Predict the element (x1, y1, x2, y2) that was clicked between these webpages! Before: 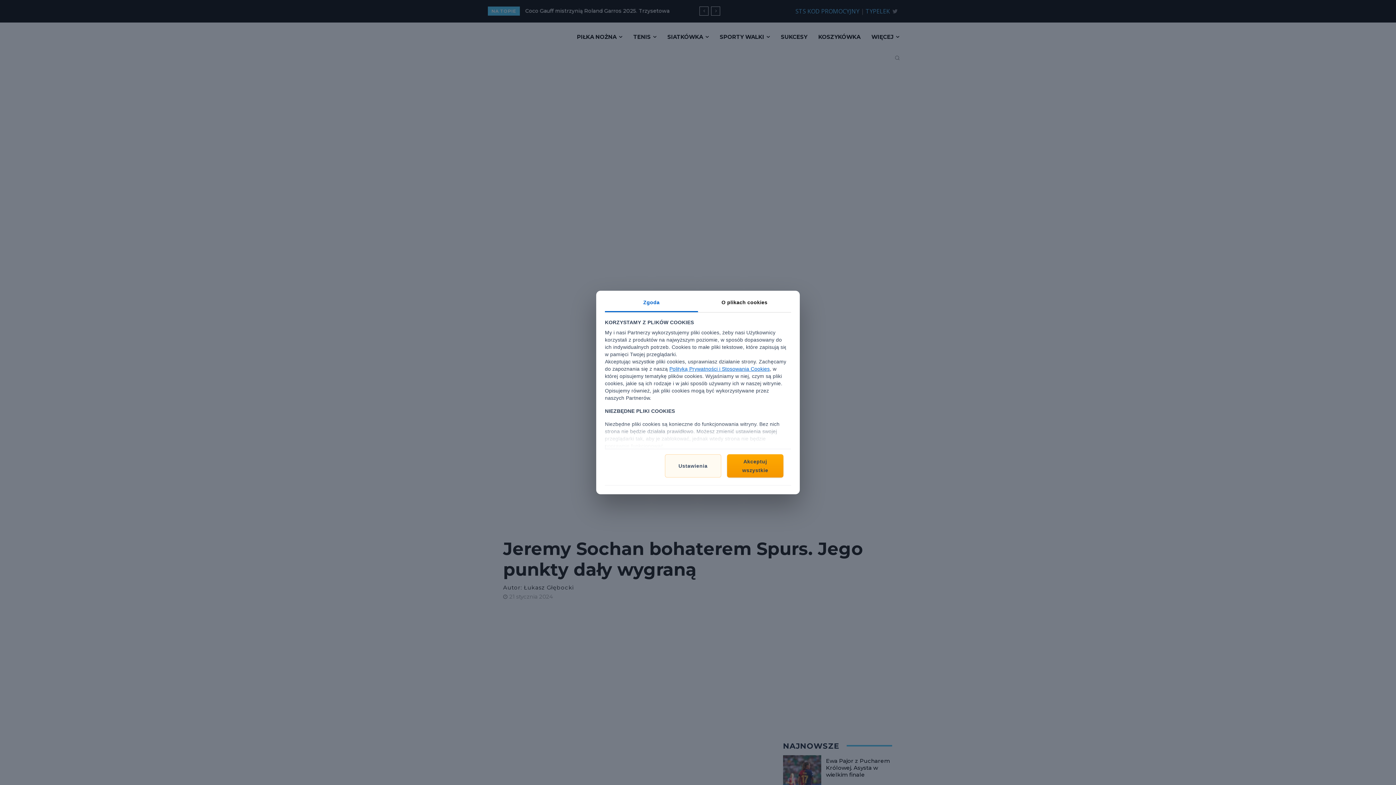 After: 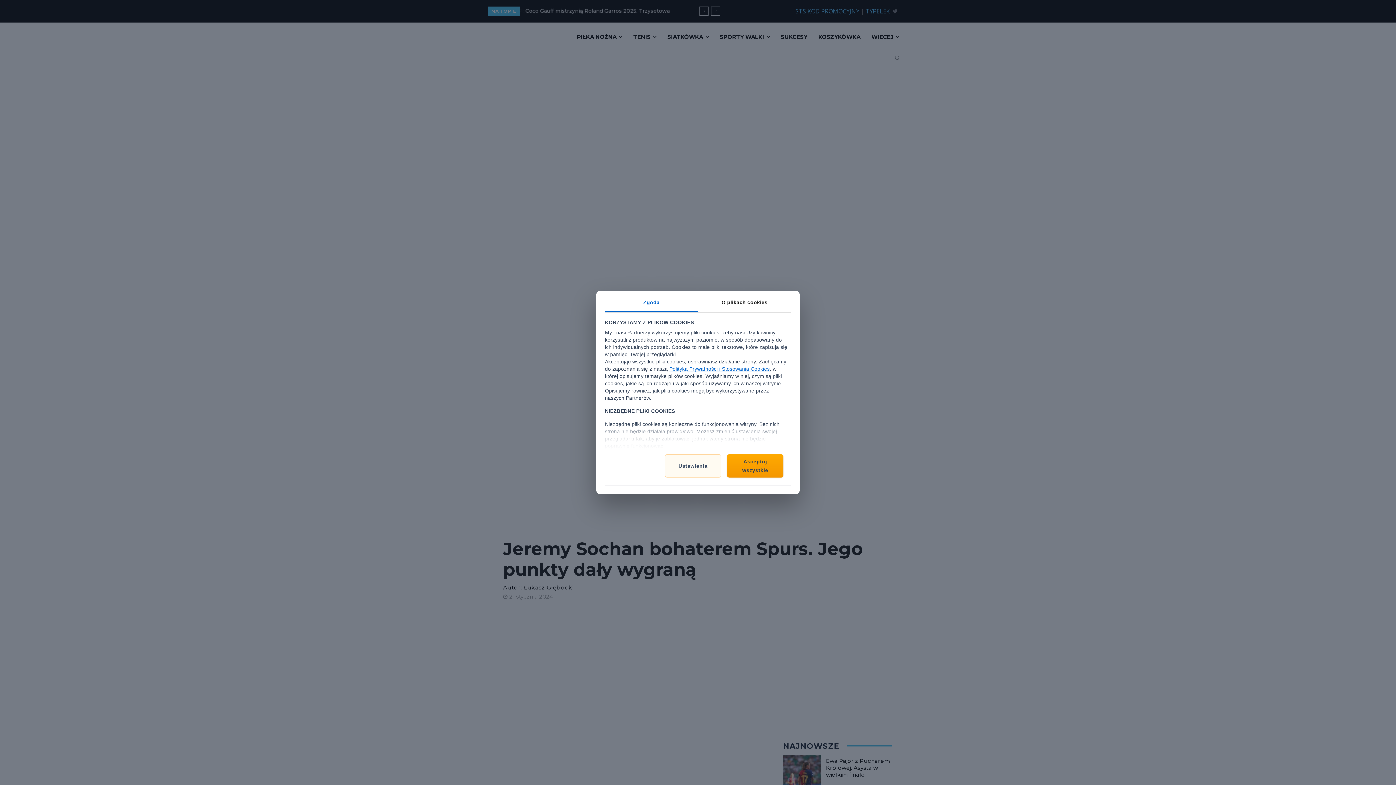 Action: label: Zgoda bbox: (605, 293, 698, 312)